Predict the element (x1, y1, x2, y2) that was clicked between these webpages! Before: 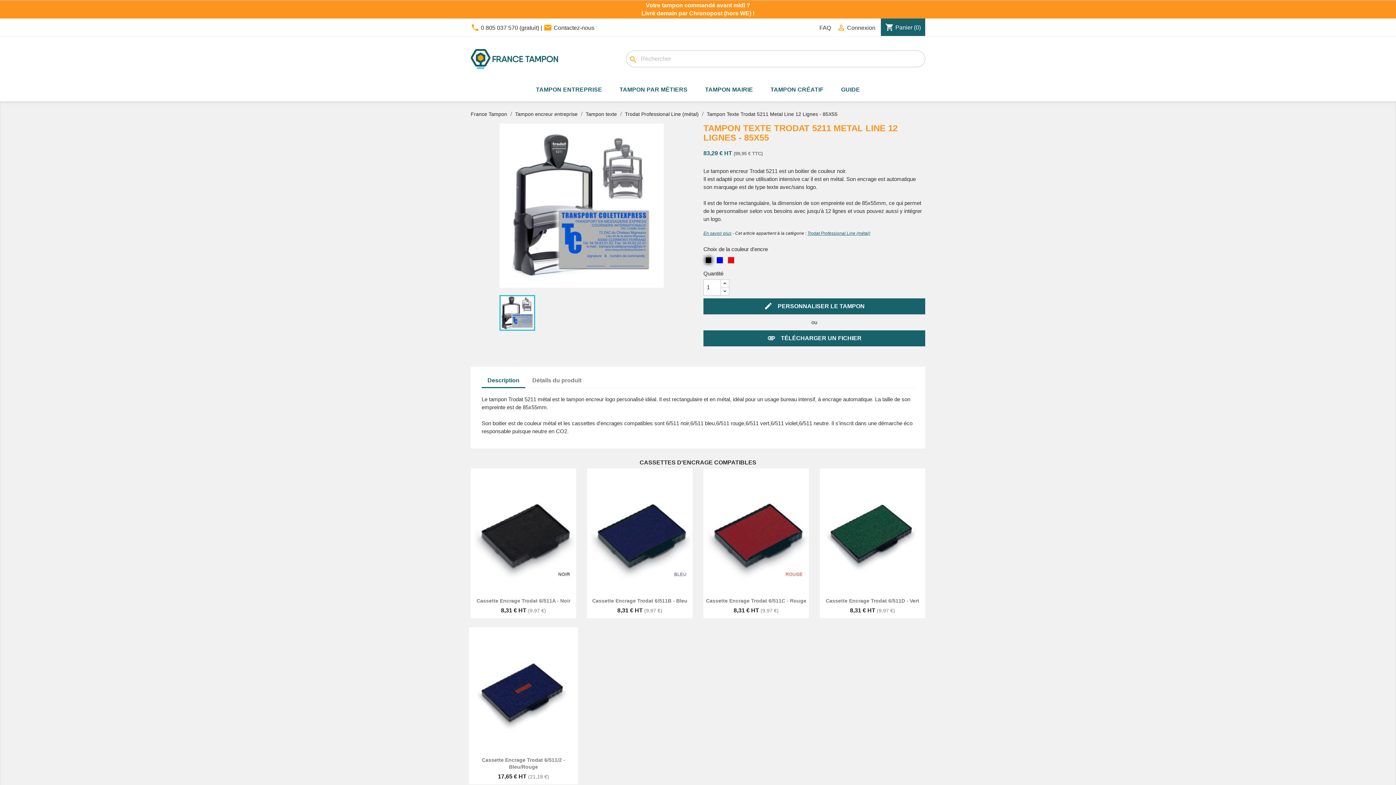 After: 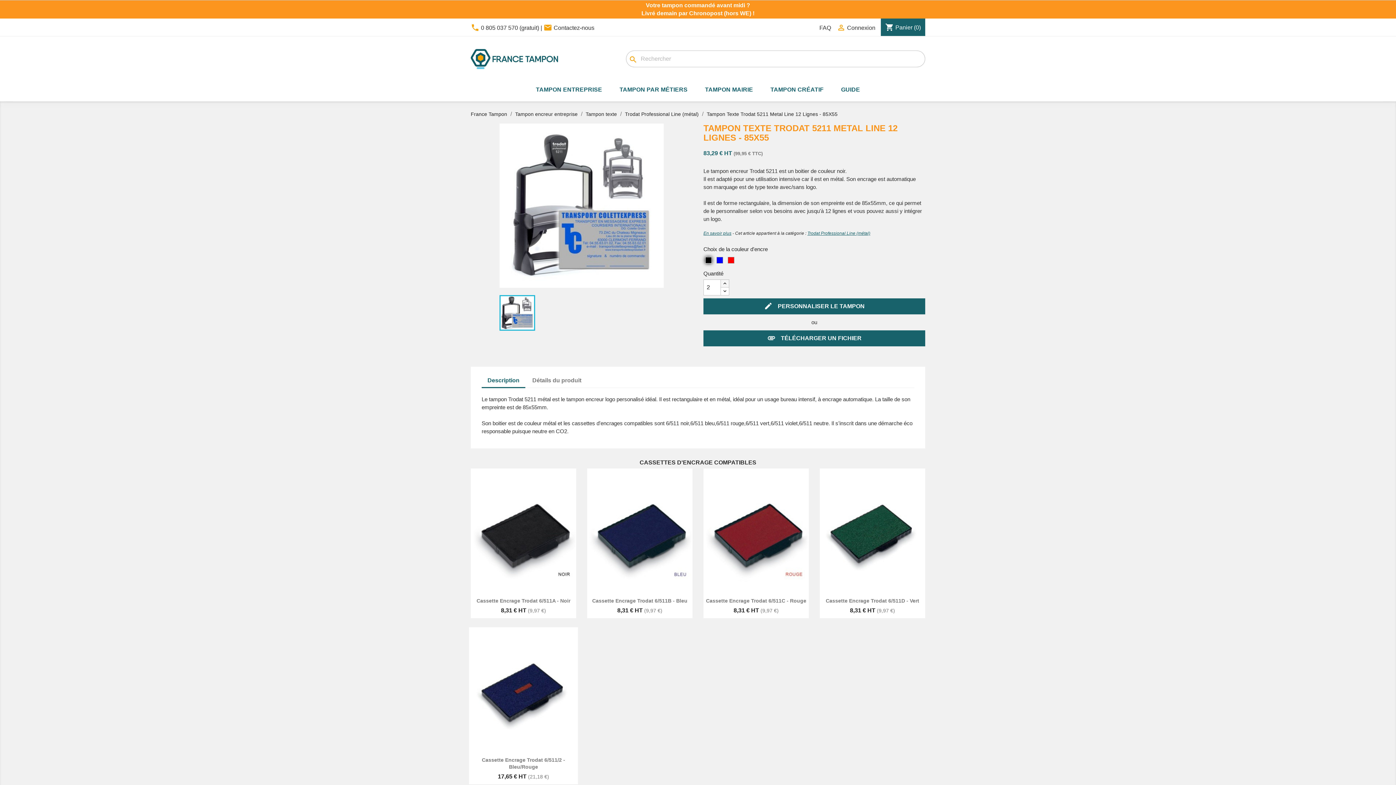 Action: bbox: (720, 279, 729, 288)